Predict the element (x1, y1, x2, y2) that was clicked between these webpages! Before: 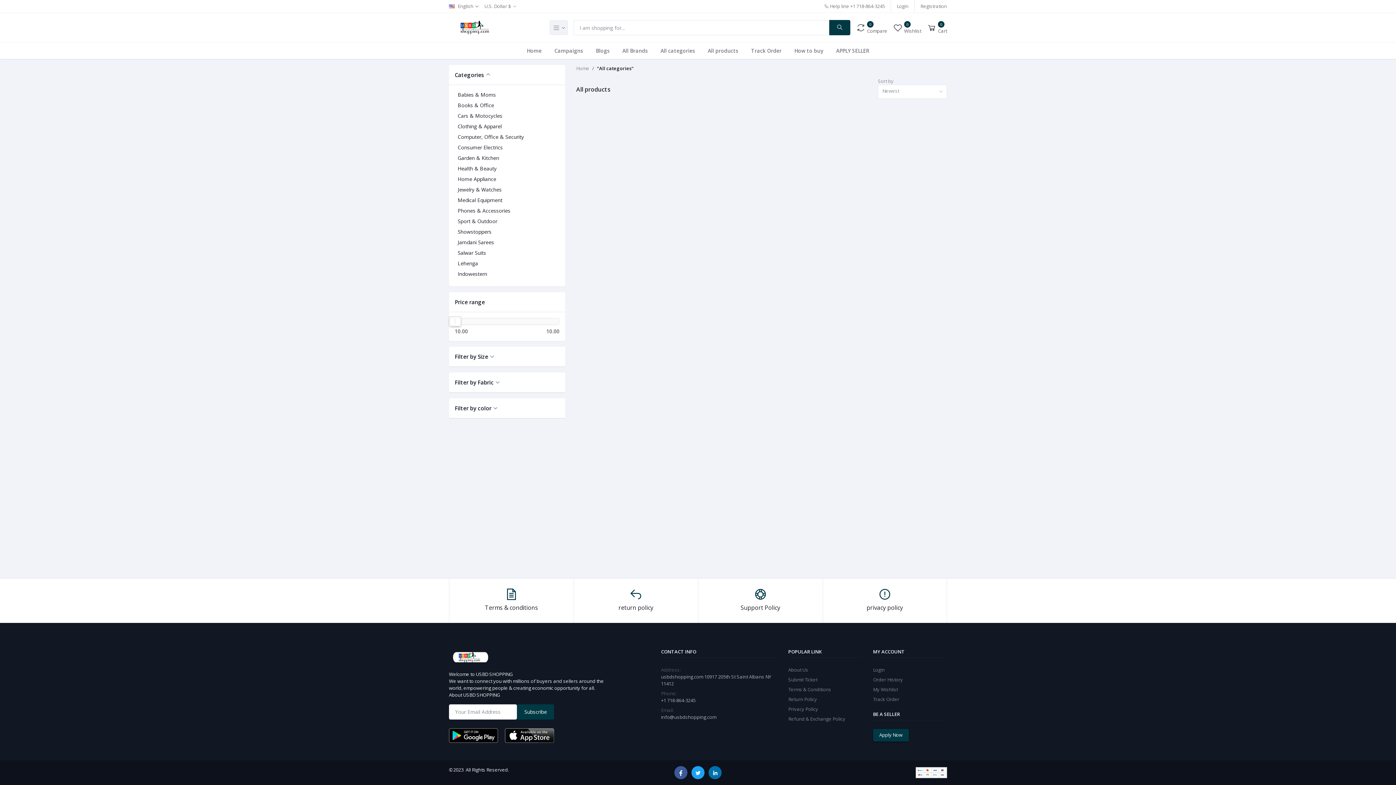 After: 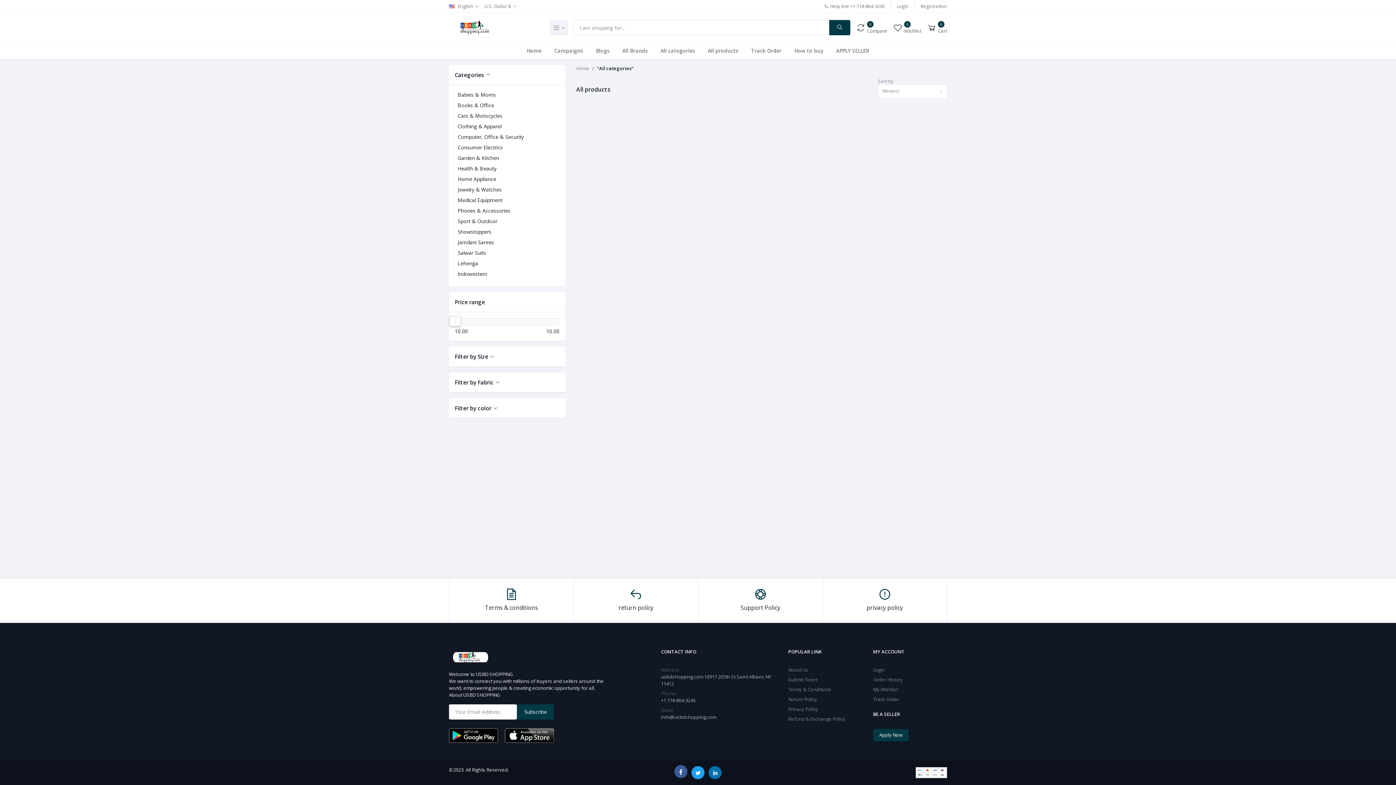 Action: bbox: (674, 766, 687, 779)